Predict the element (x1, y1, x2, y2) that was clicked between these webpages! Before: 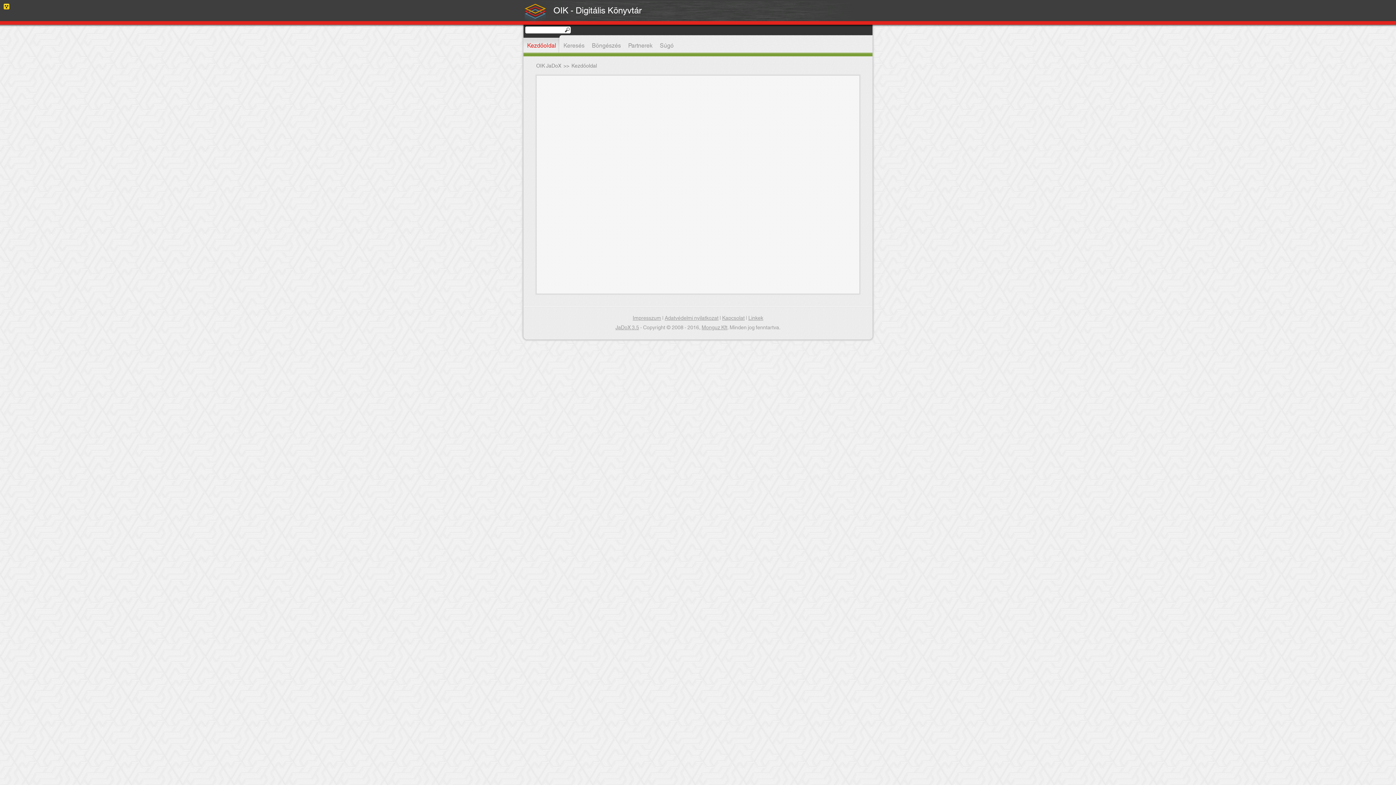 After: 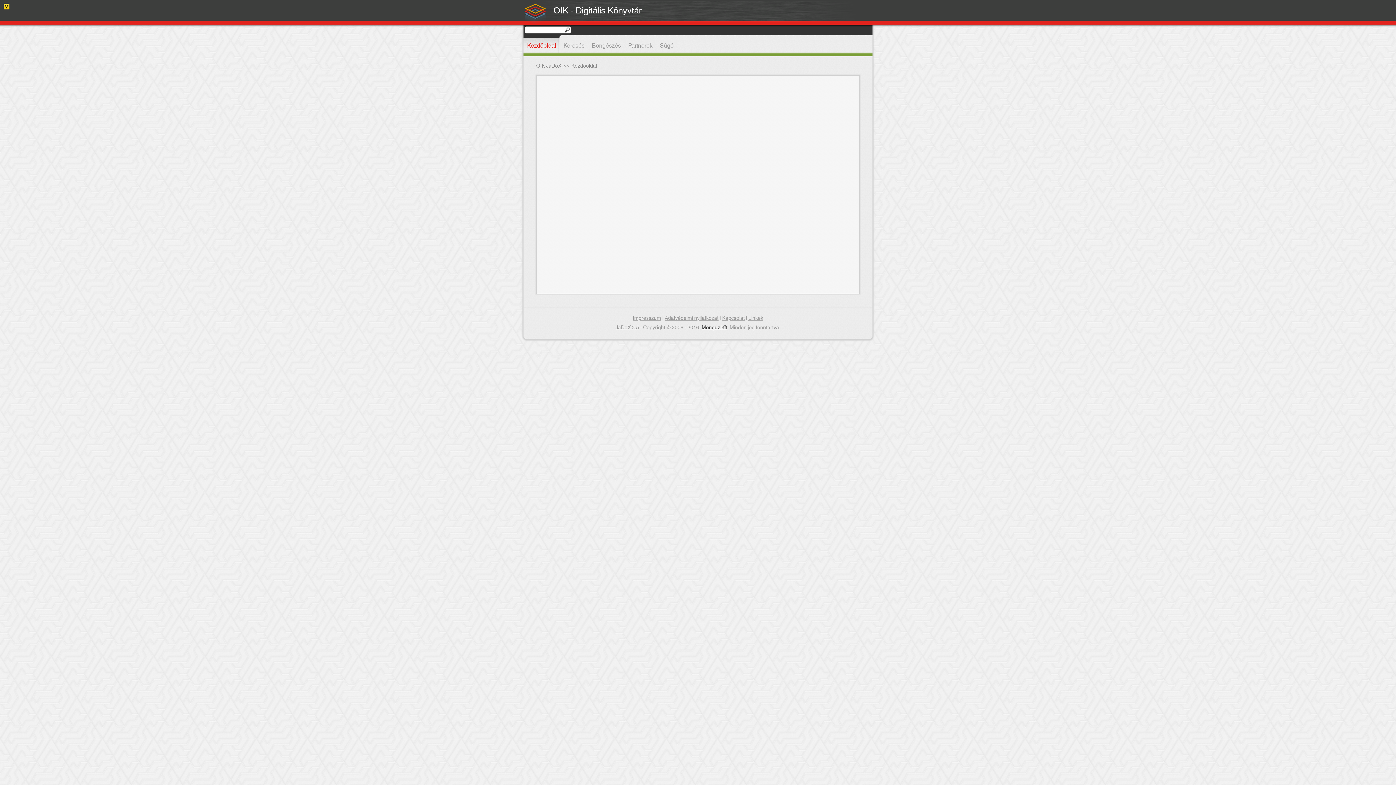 Action: label: Monguz Kft bbox: (701, 323, 727, 332)